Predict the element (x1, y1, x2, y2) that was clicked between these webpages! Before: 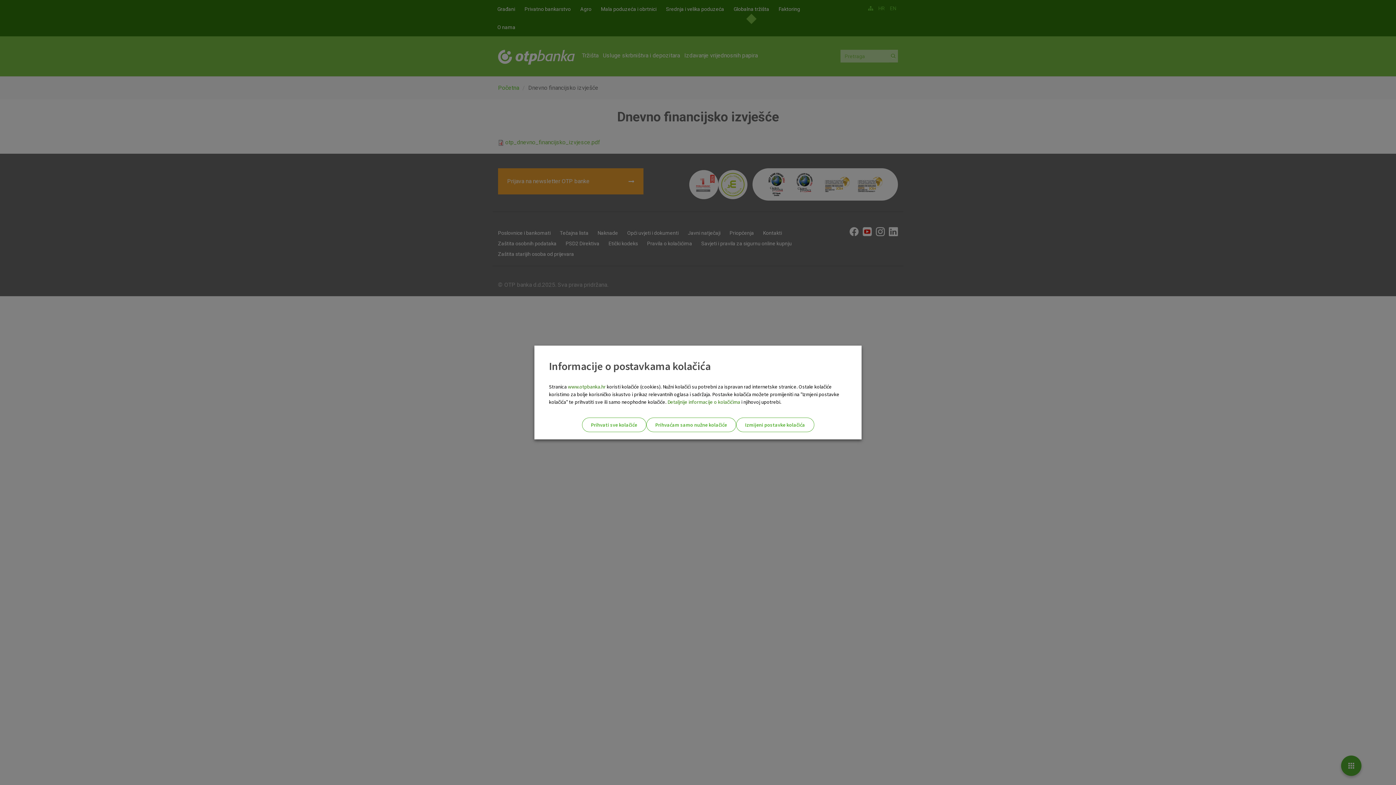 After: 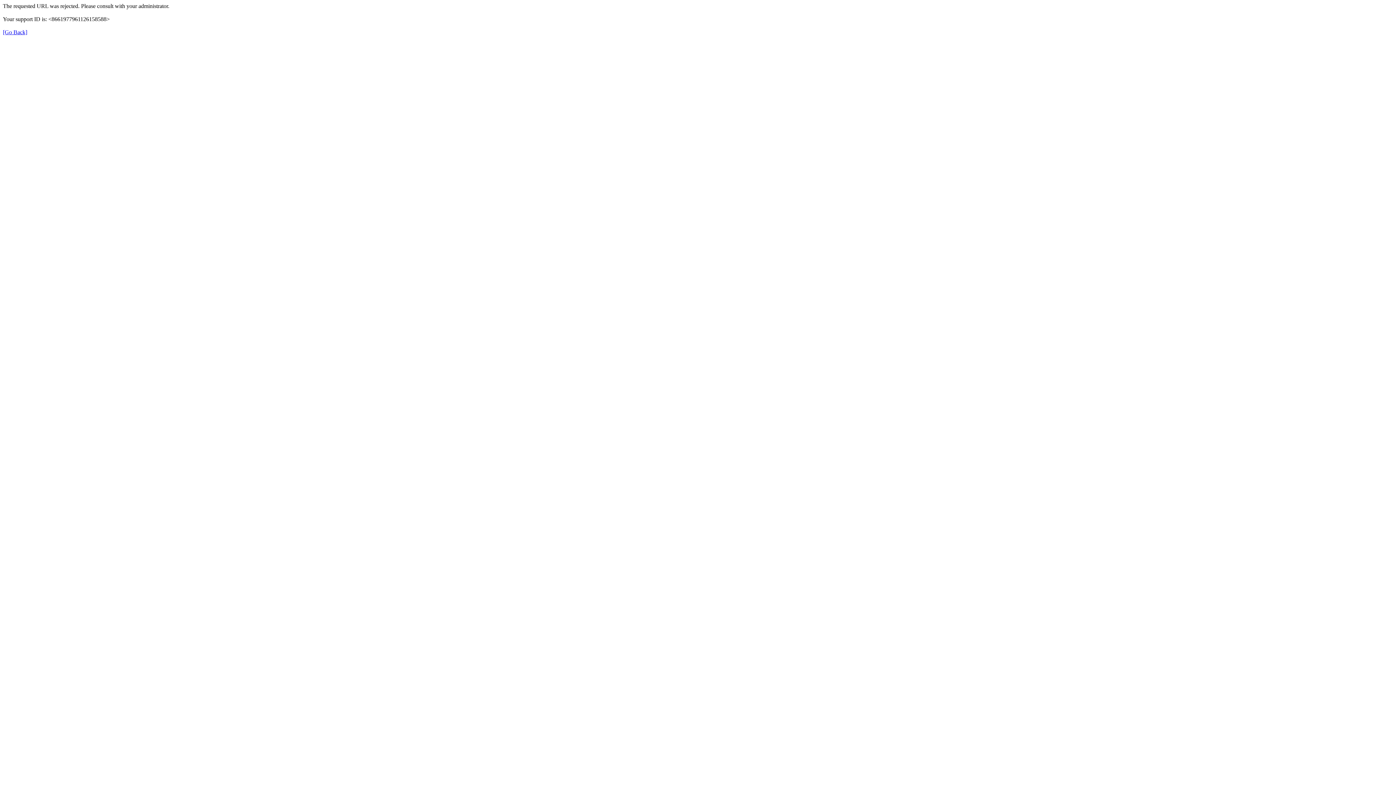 Action: bbox: (568, 383, 605, 390) label: www.otpbanka.hr